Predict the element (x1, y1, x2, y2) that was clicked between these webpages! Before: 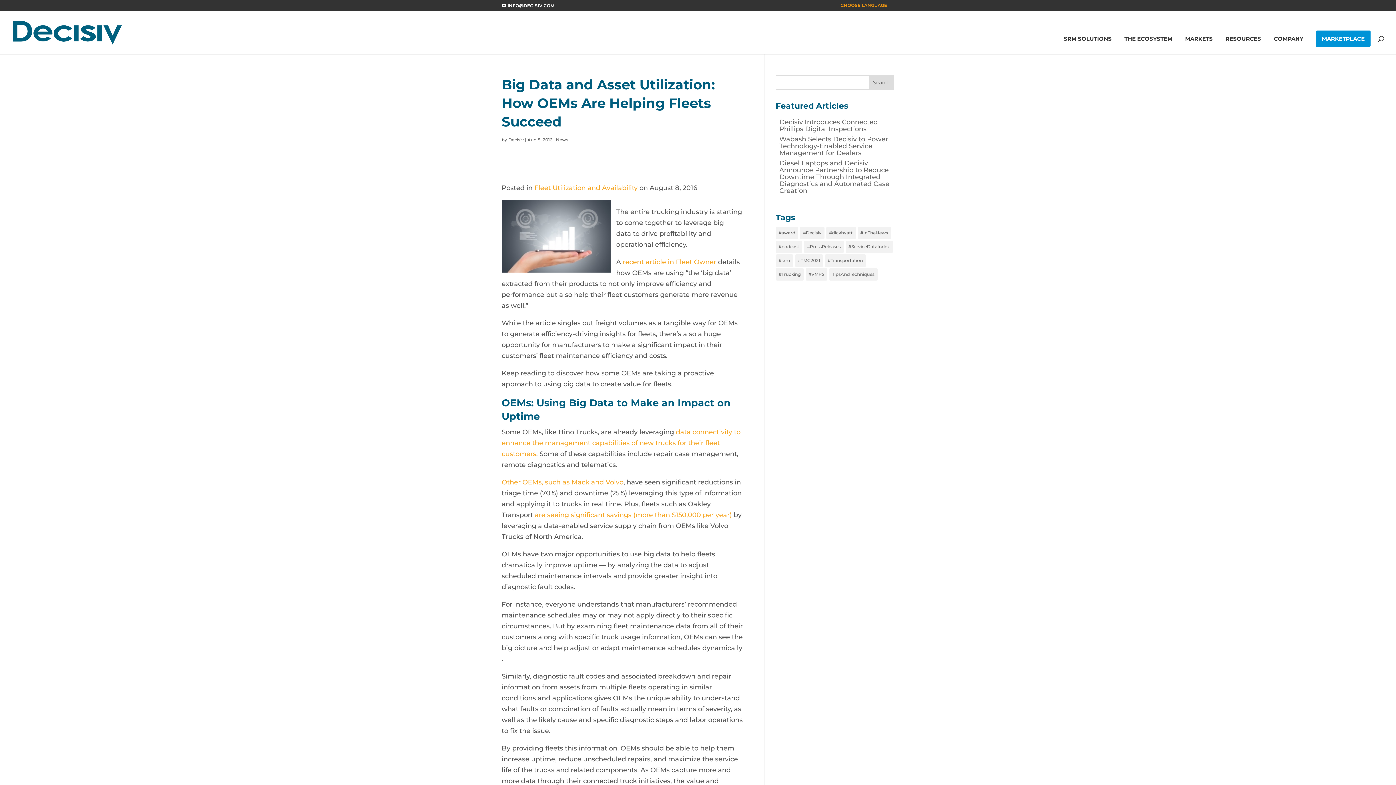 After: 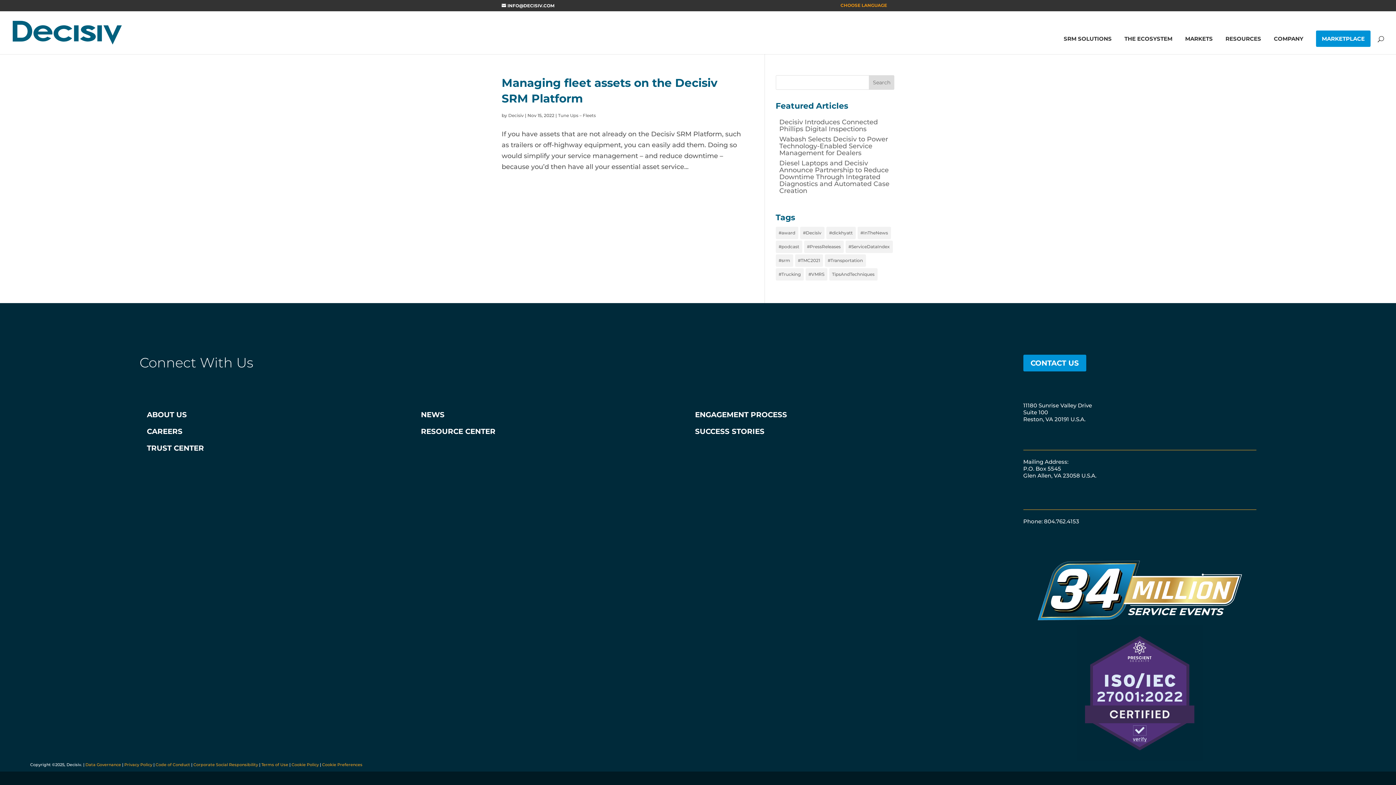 Action: label: TipsAndTechniques (1 item) bbox: (829, 268, 877, 280)